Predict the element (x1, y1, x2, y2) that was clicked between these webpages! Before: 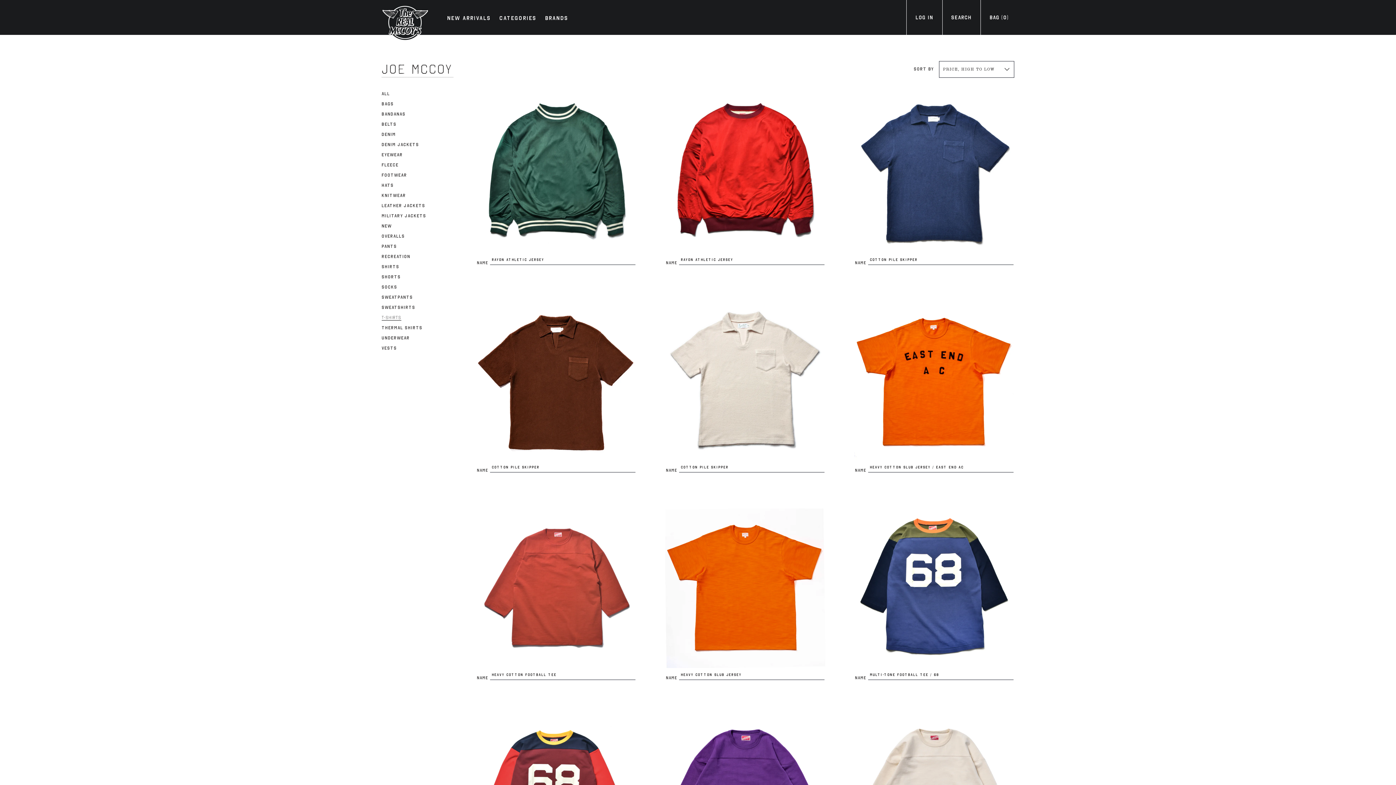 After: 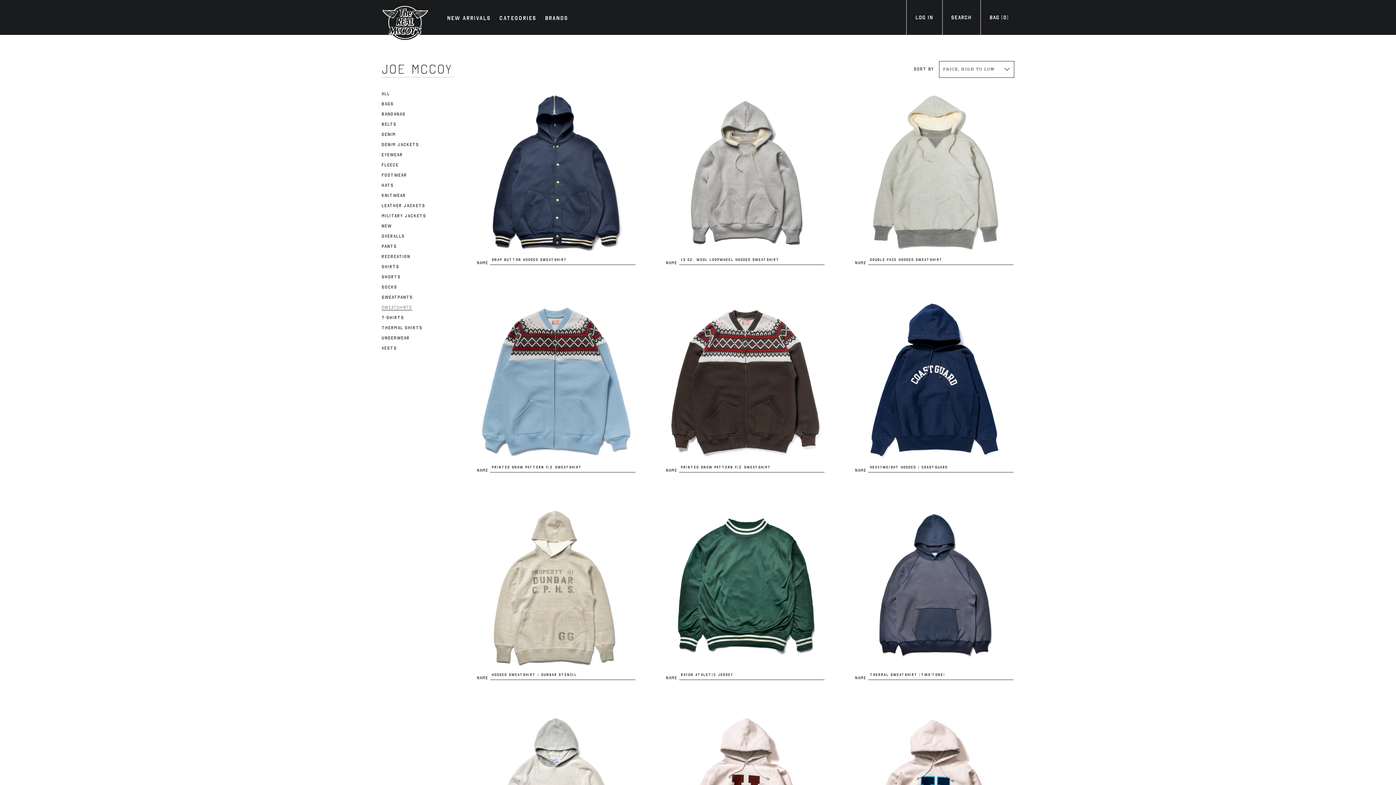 Action: bbox: (381, 303, 415, 311) label: Sweatshirts